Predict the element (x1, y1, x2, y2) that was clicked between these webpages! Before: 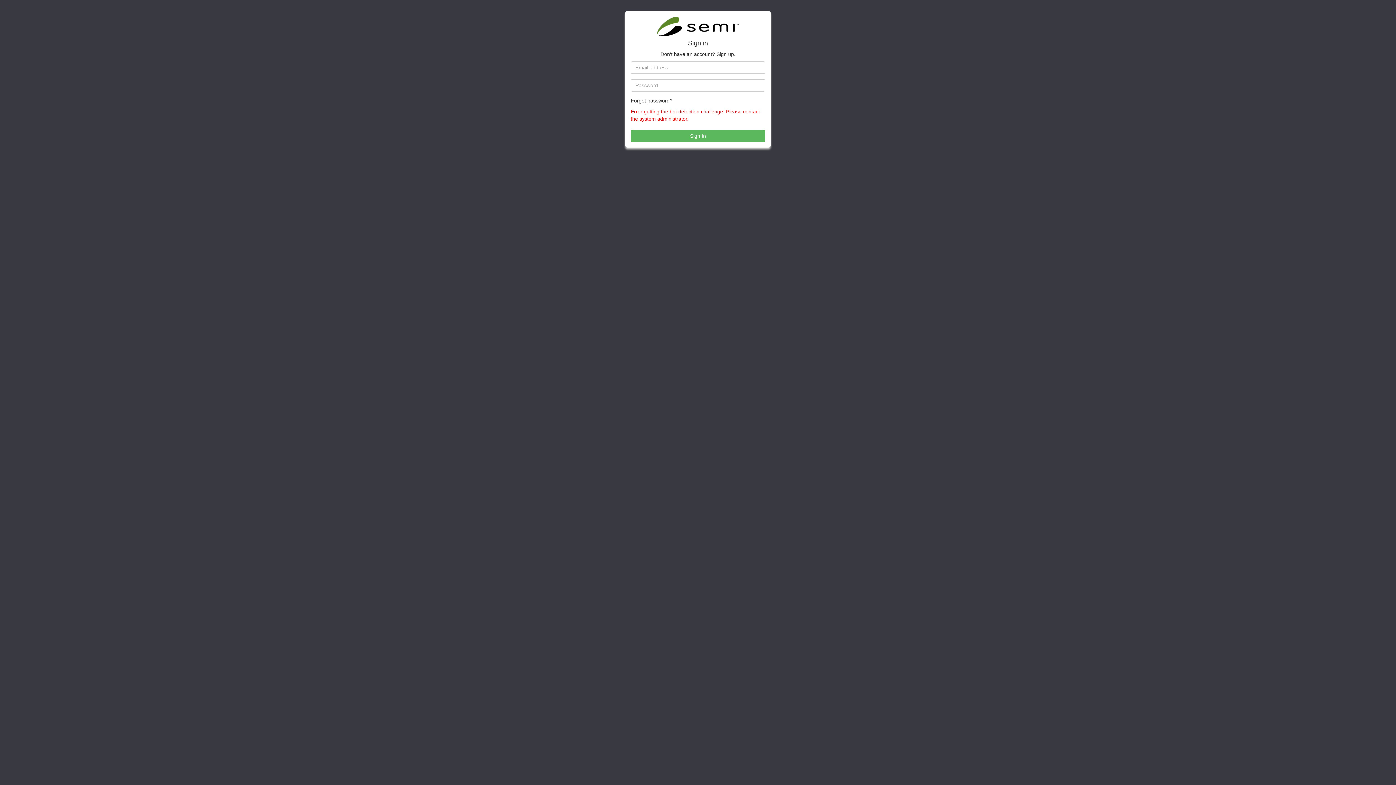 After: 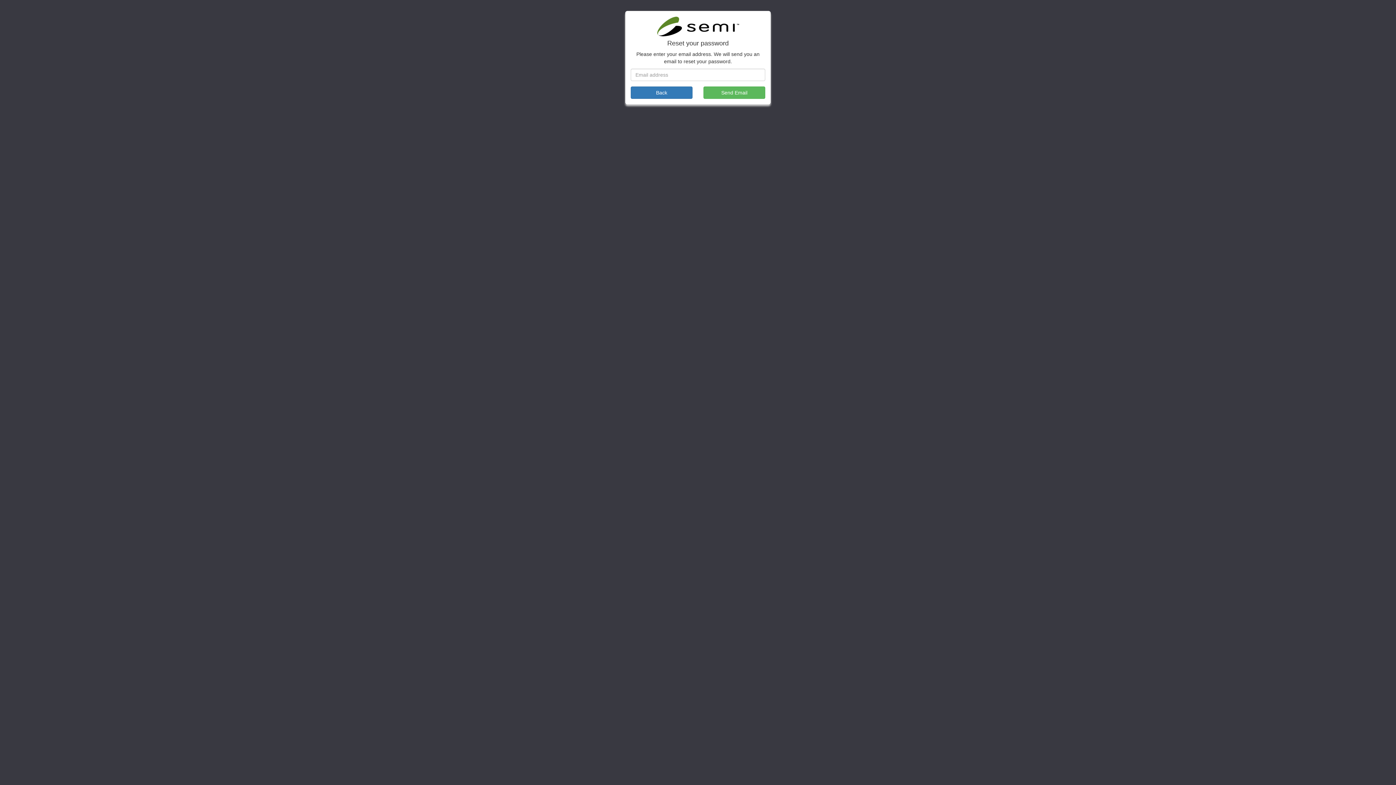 Action: bbox: (630, 97, 672, 103) label: Forgot password?